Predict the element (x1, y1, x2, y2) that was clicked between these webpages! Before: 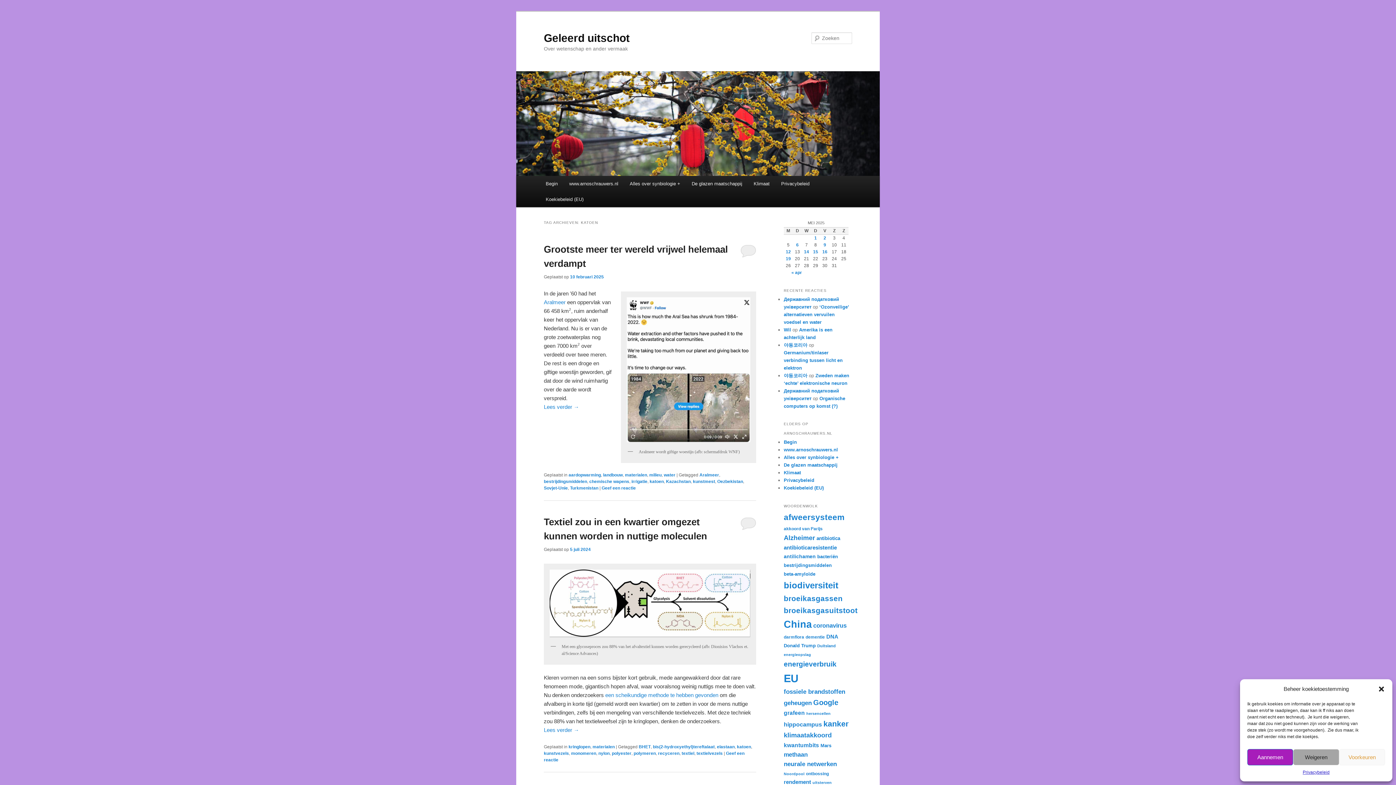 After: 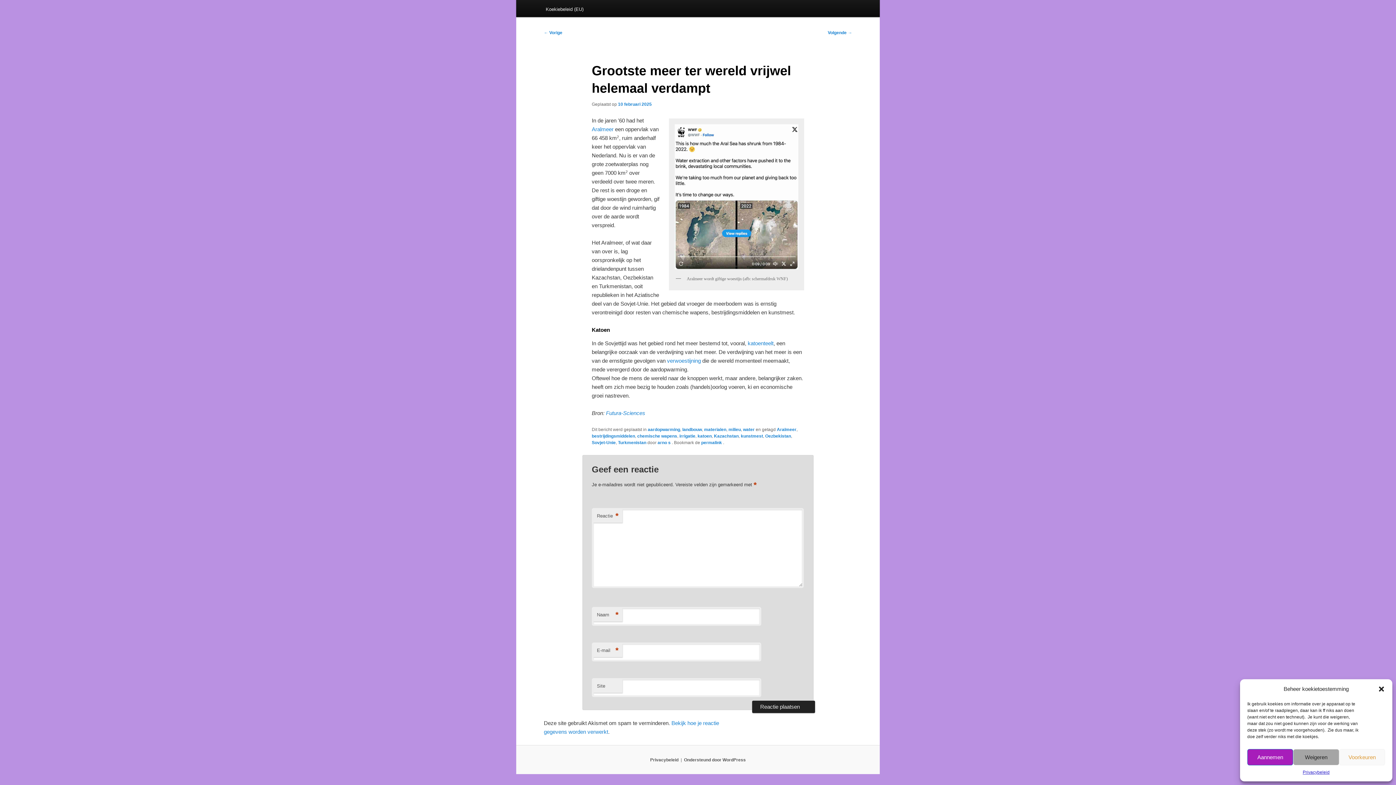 Action: bbox: (544, 403, 579, 410) label: Lees verder →